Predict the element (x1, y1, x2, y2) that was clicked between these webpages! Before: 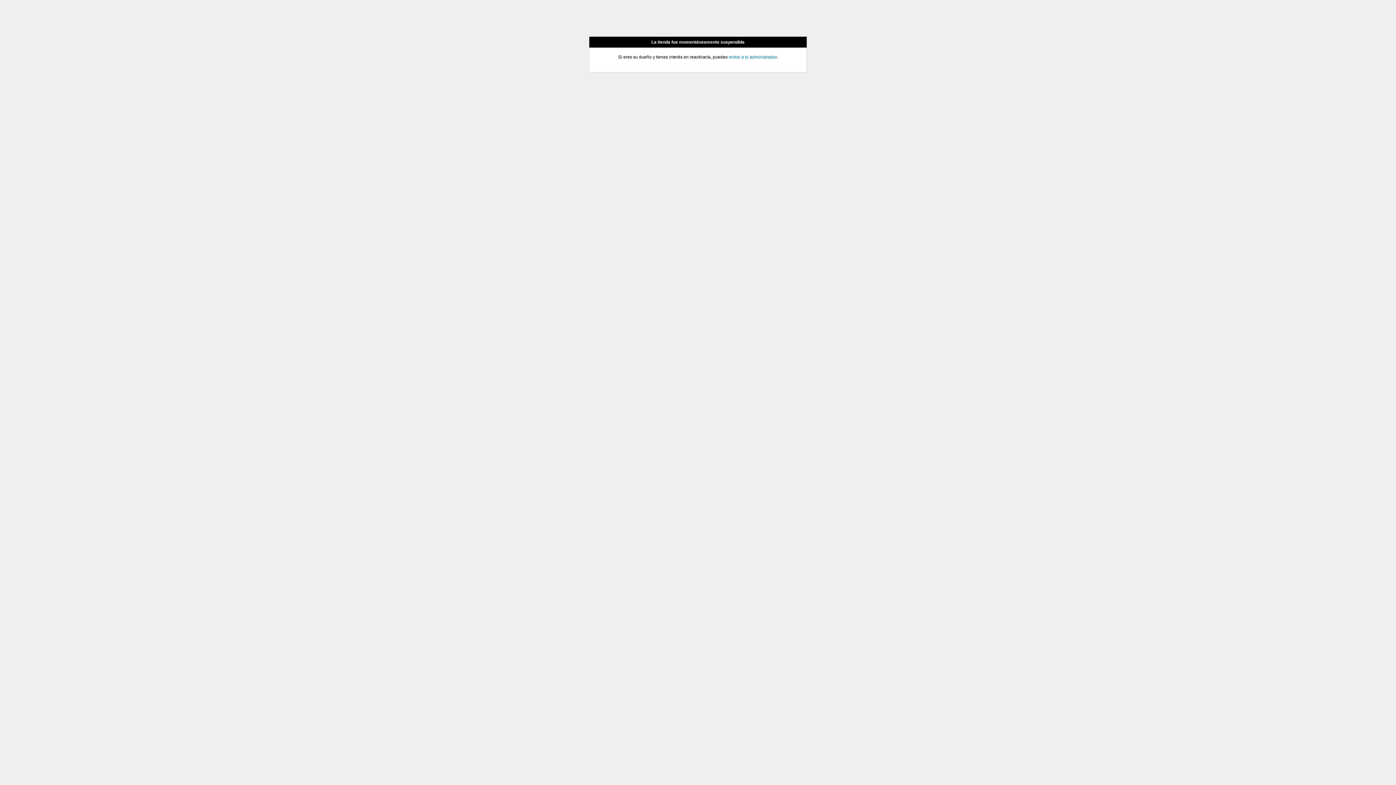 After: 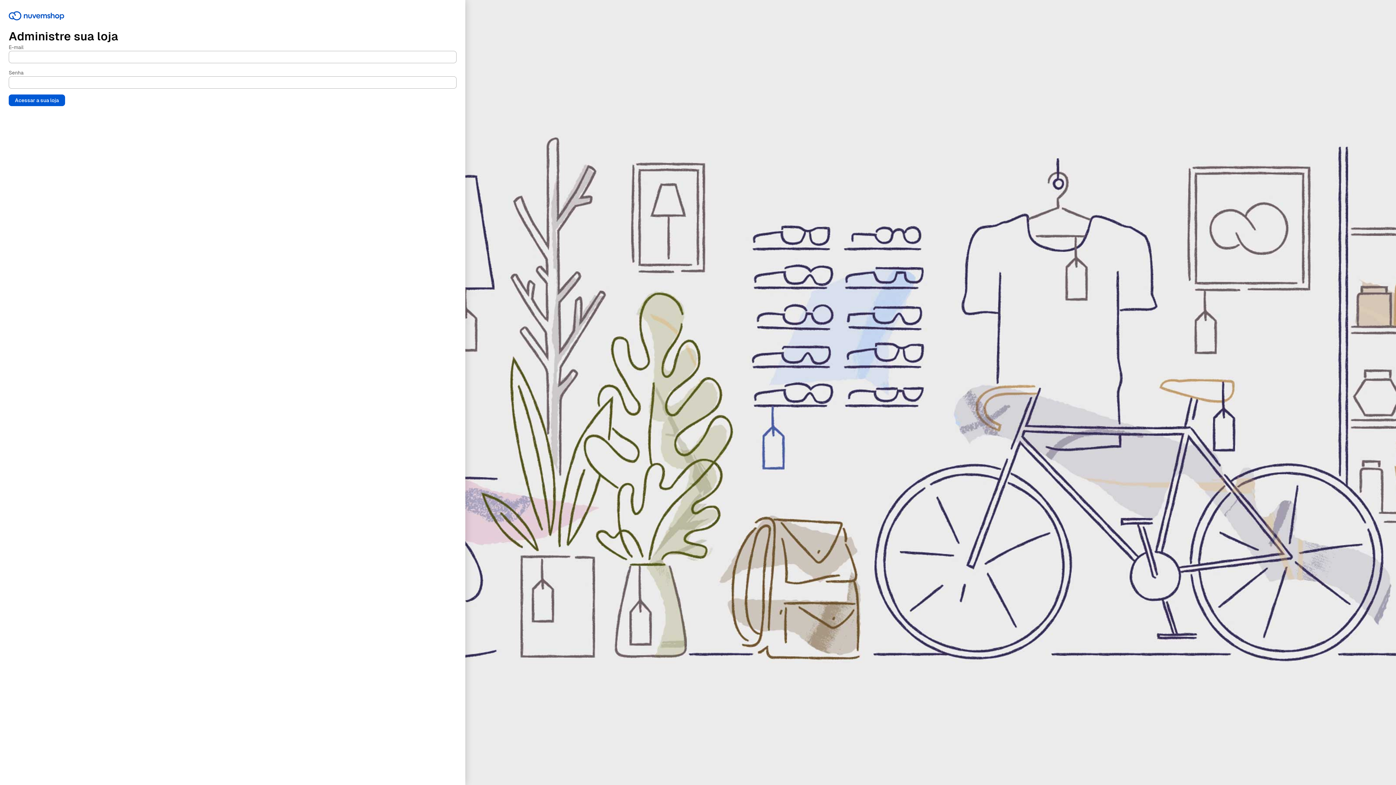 Action: bbox: (728, 54, 776, 59) label: entrar a tu administrador